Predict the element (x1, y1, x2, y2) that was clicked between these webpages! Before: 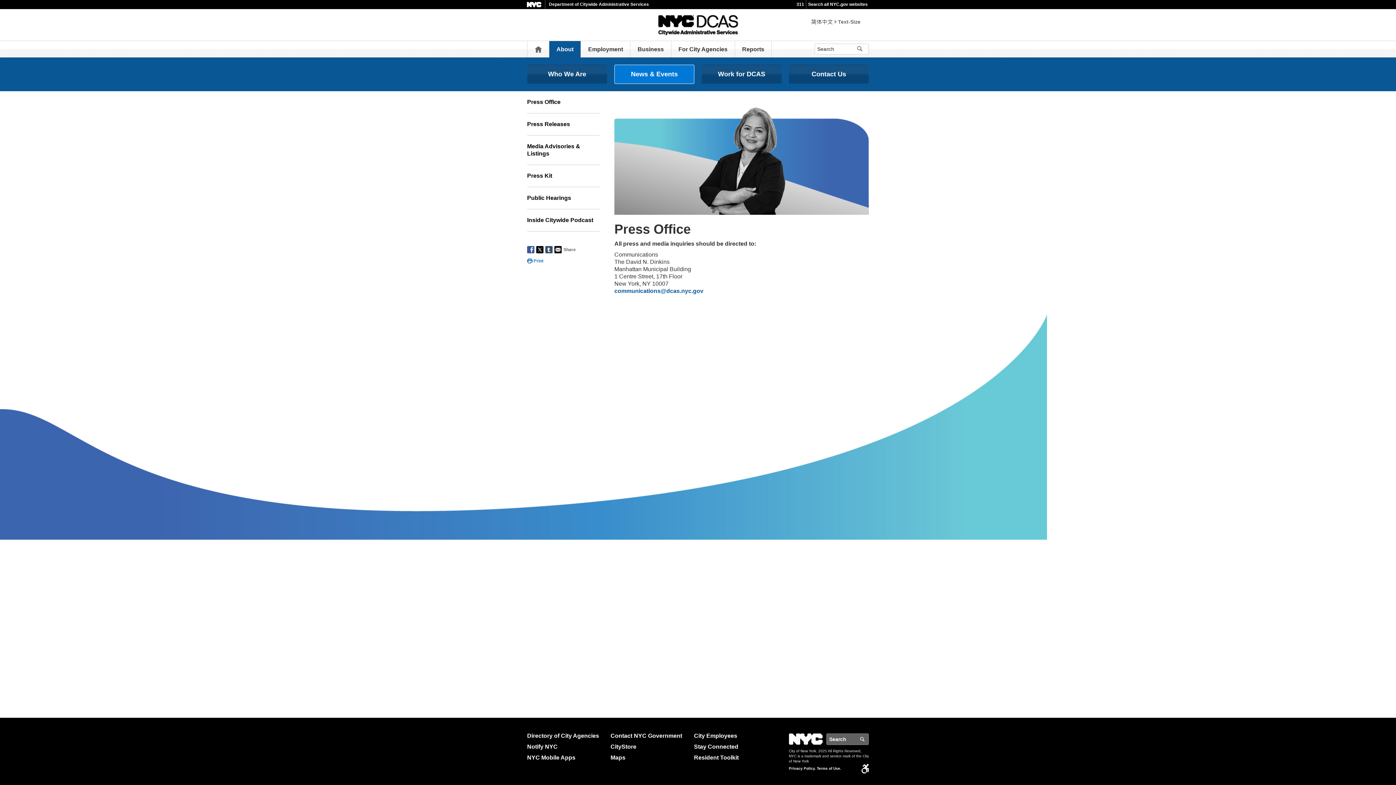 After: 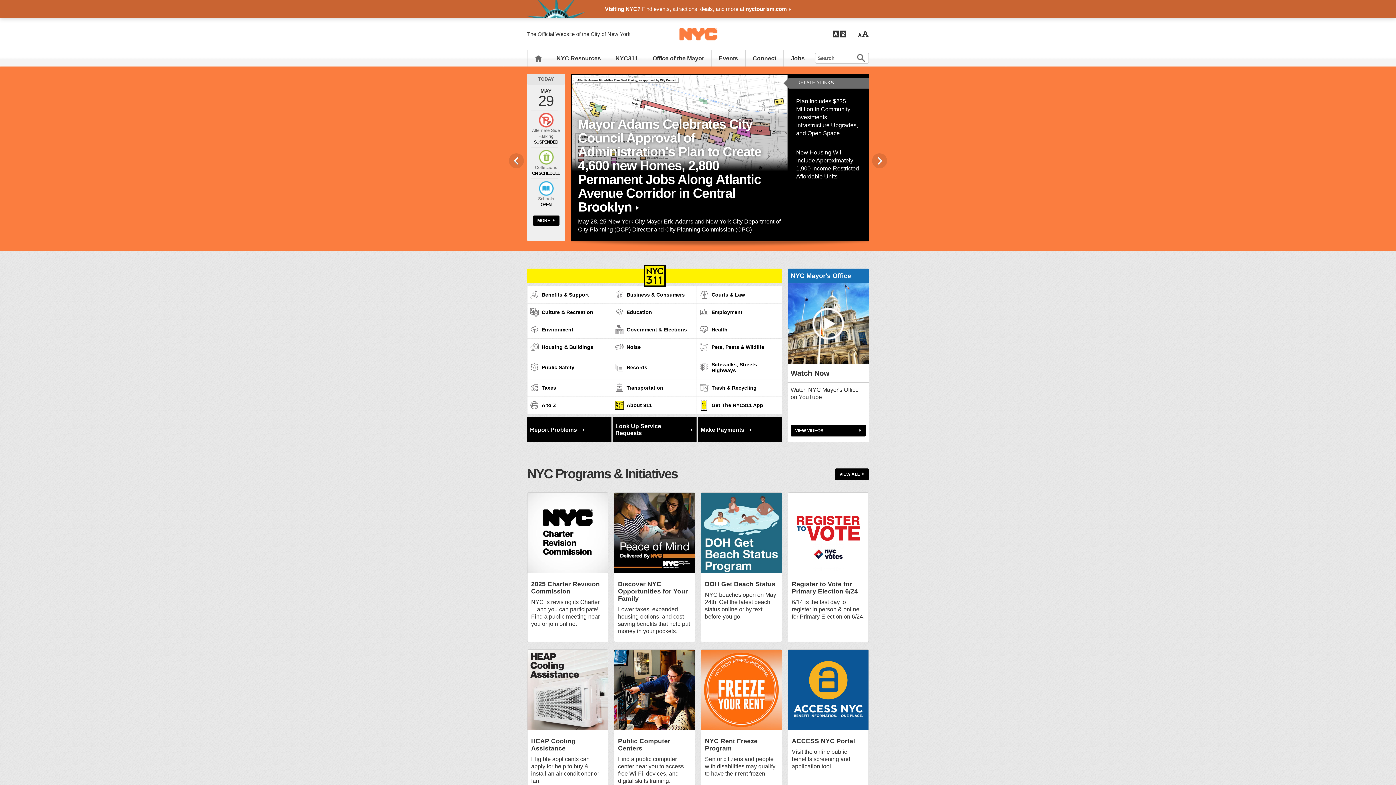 Action: bbox: (527, 0, 545, 6)